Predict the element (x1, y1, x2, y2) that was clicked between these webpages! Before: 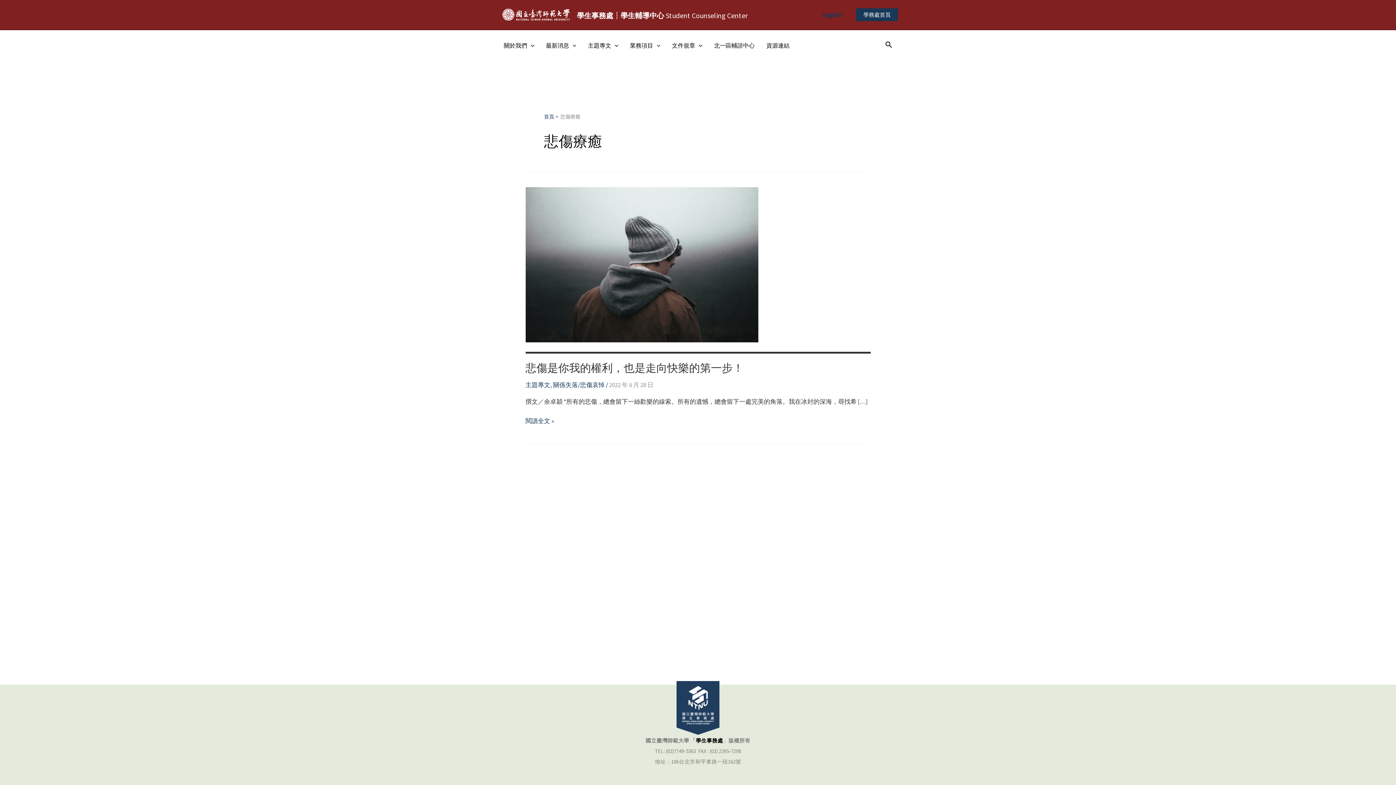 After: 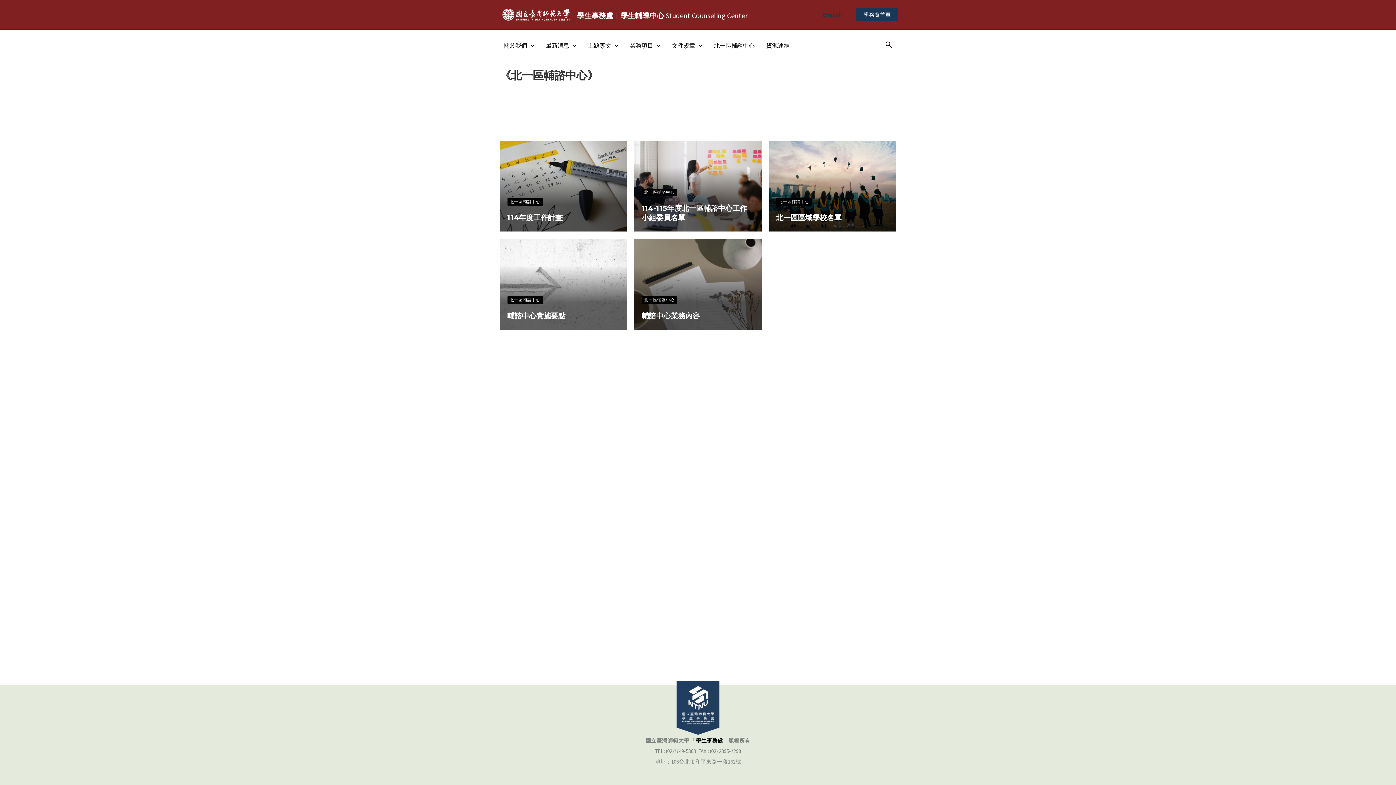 Action: label: 北一區輔諮中心 bbox: (708, 30, 760, 60)